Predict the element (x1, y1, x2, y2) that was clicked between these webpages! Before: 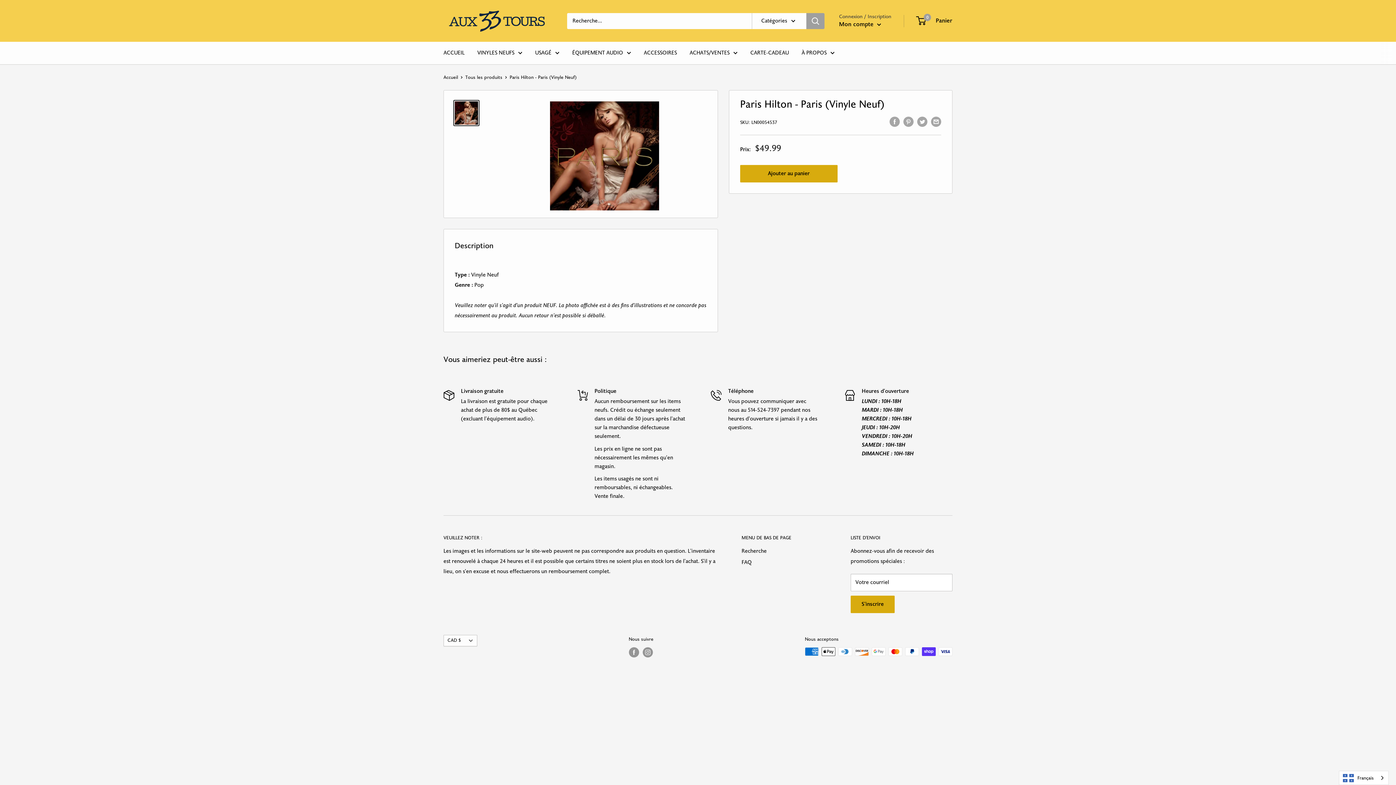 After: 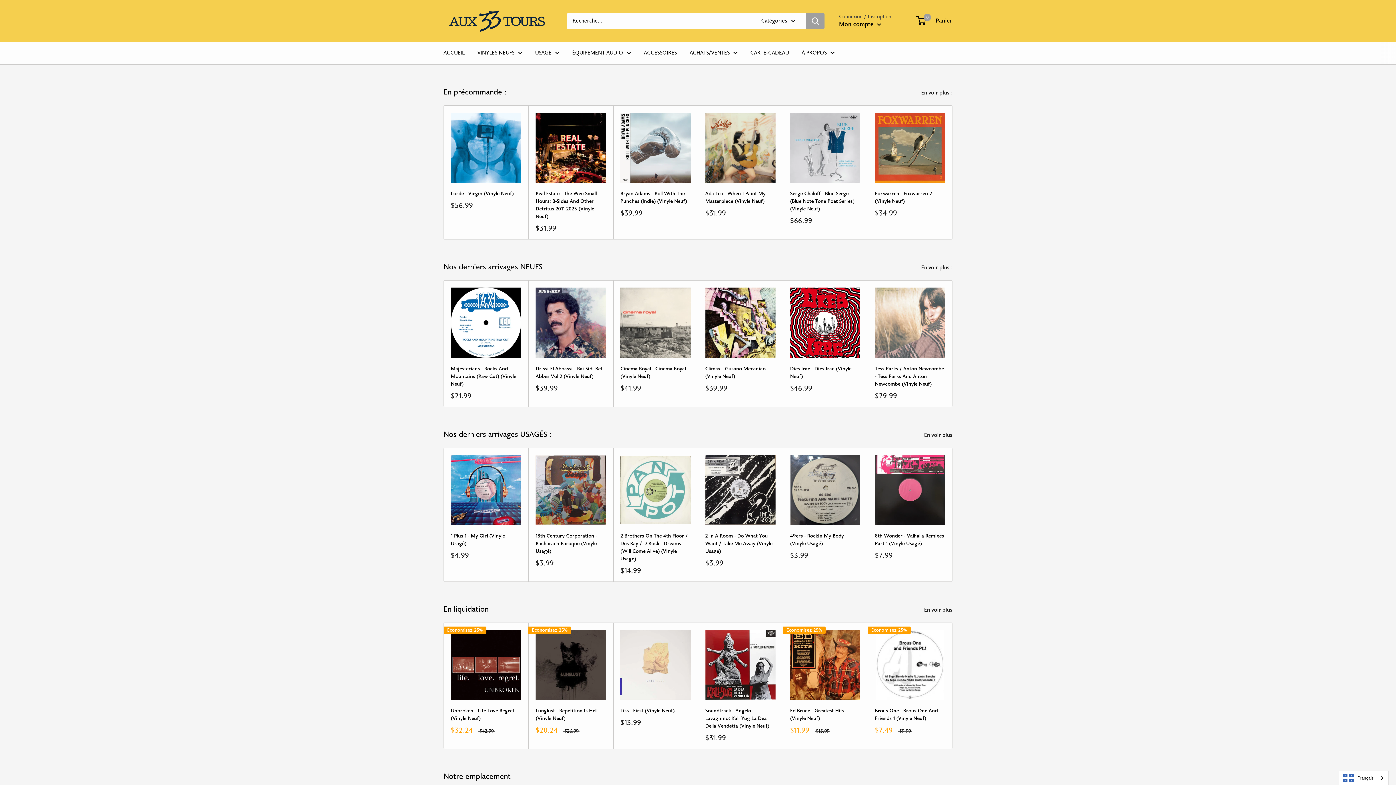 Action: bbox: (689, 48, 737, 58) label: ACHATS/VENTES